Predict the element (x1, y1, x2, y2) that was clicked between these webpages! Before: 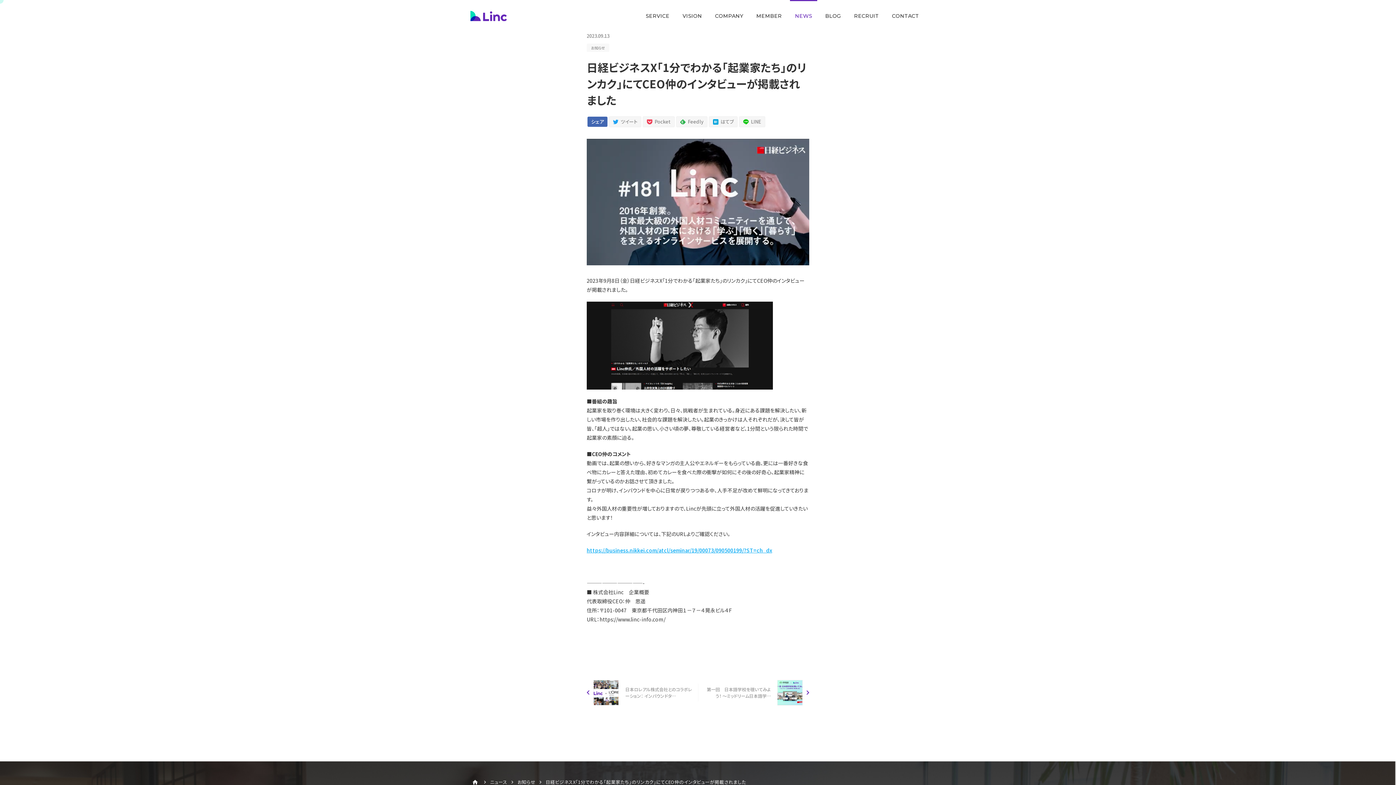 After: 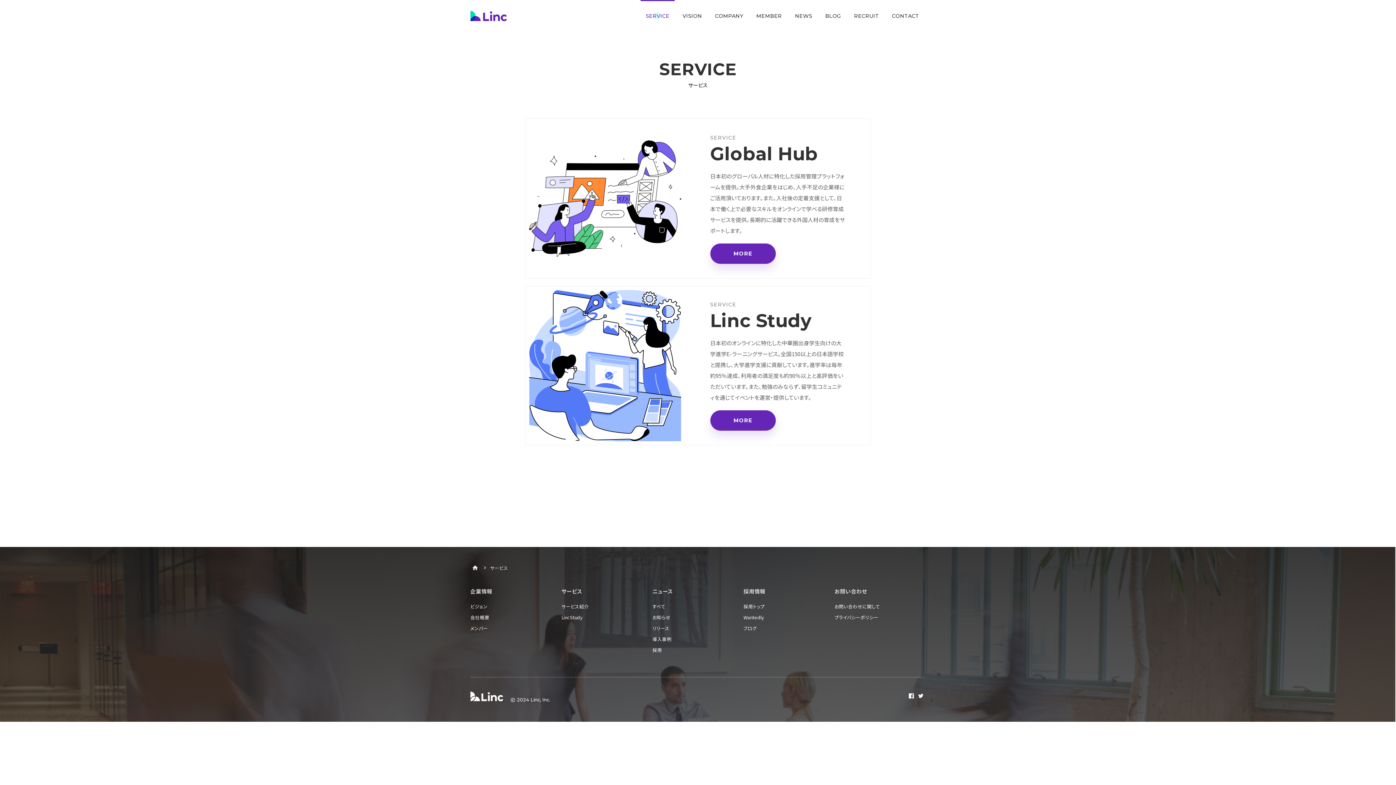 Action: bbox: (640, 0, 674, 32) label: SERVICE